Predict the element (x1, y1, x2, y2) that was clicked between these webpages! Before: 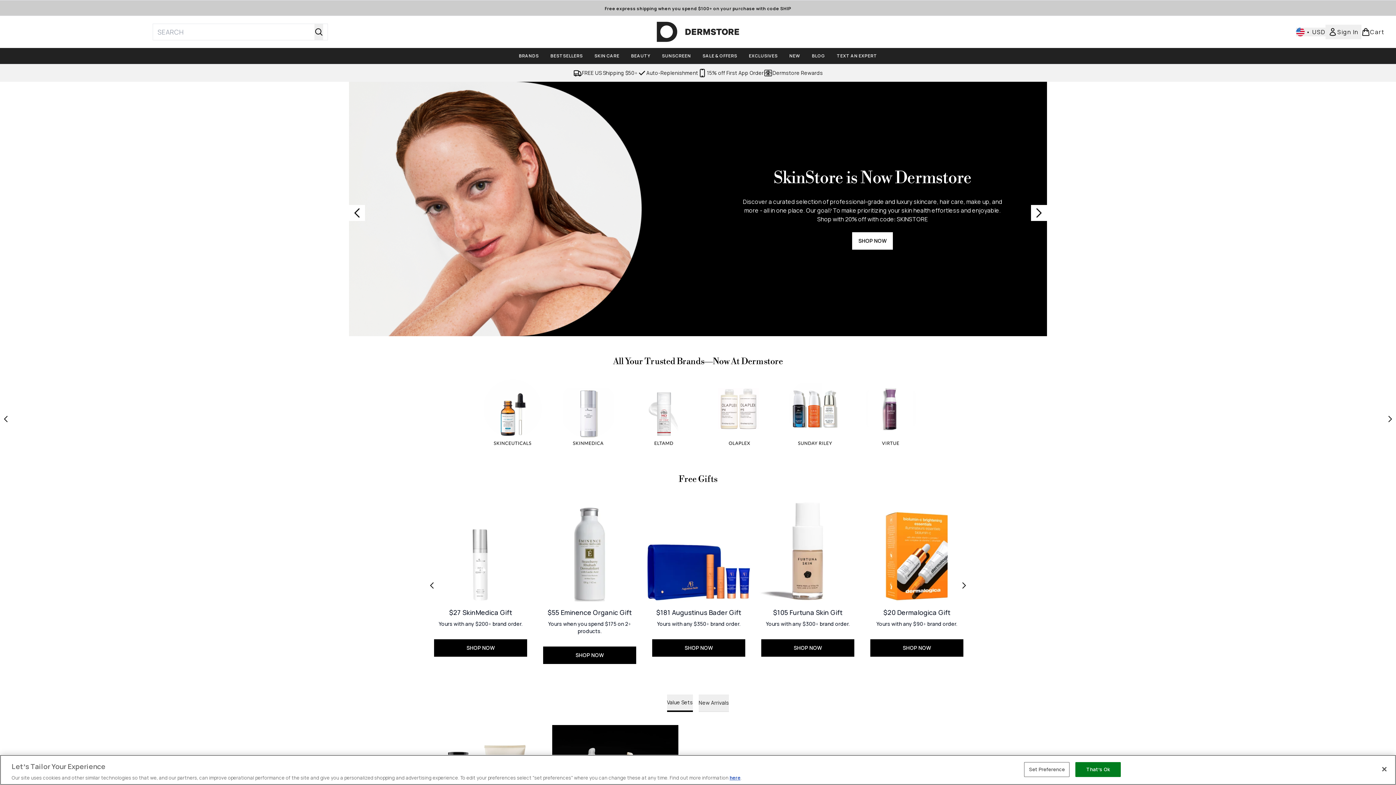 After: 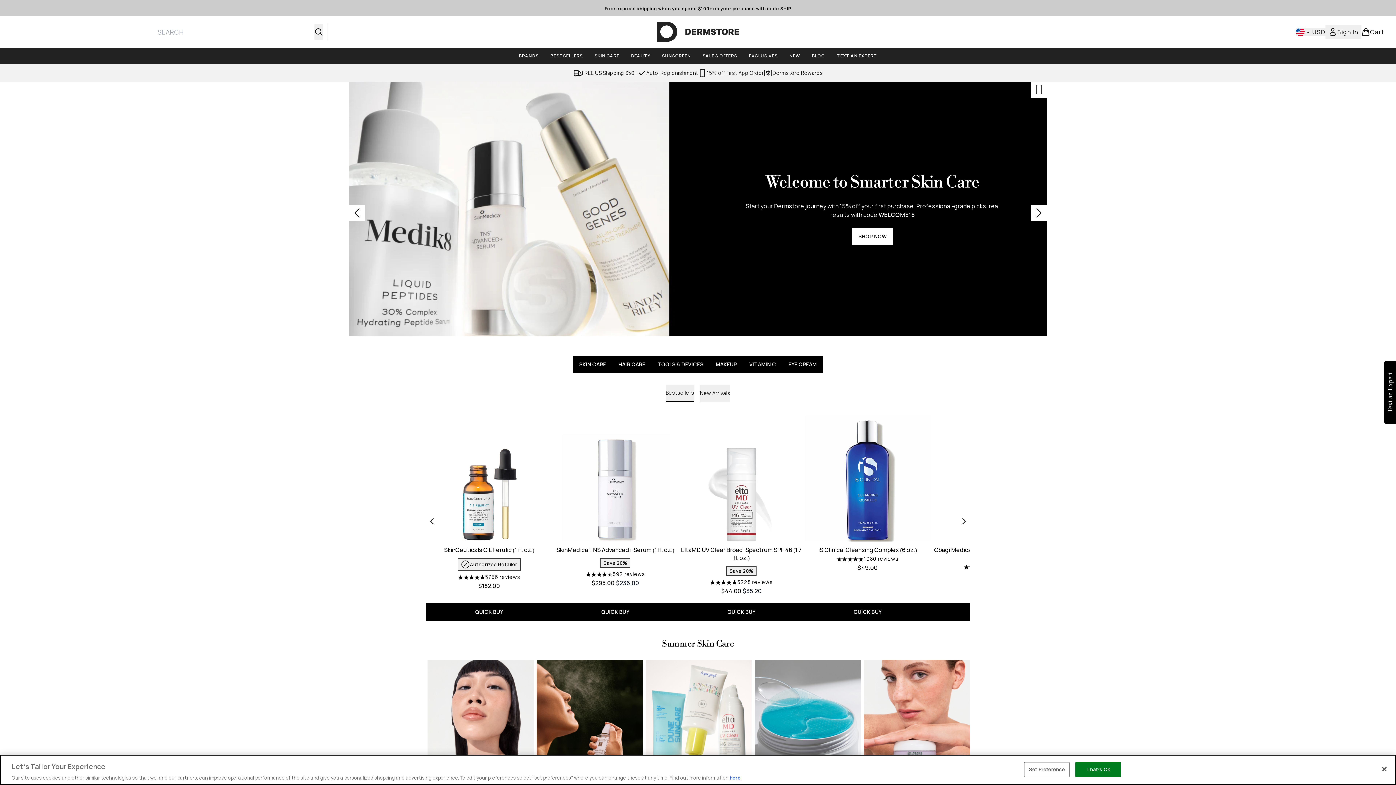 Action: label: dermstore logo bbox: (656, 21, 740, 42)